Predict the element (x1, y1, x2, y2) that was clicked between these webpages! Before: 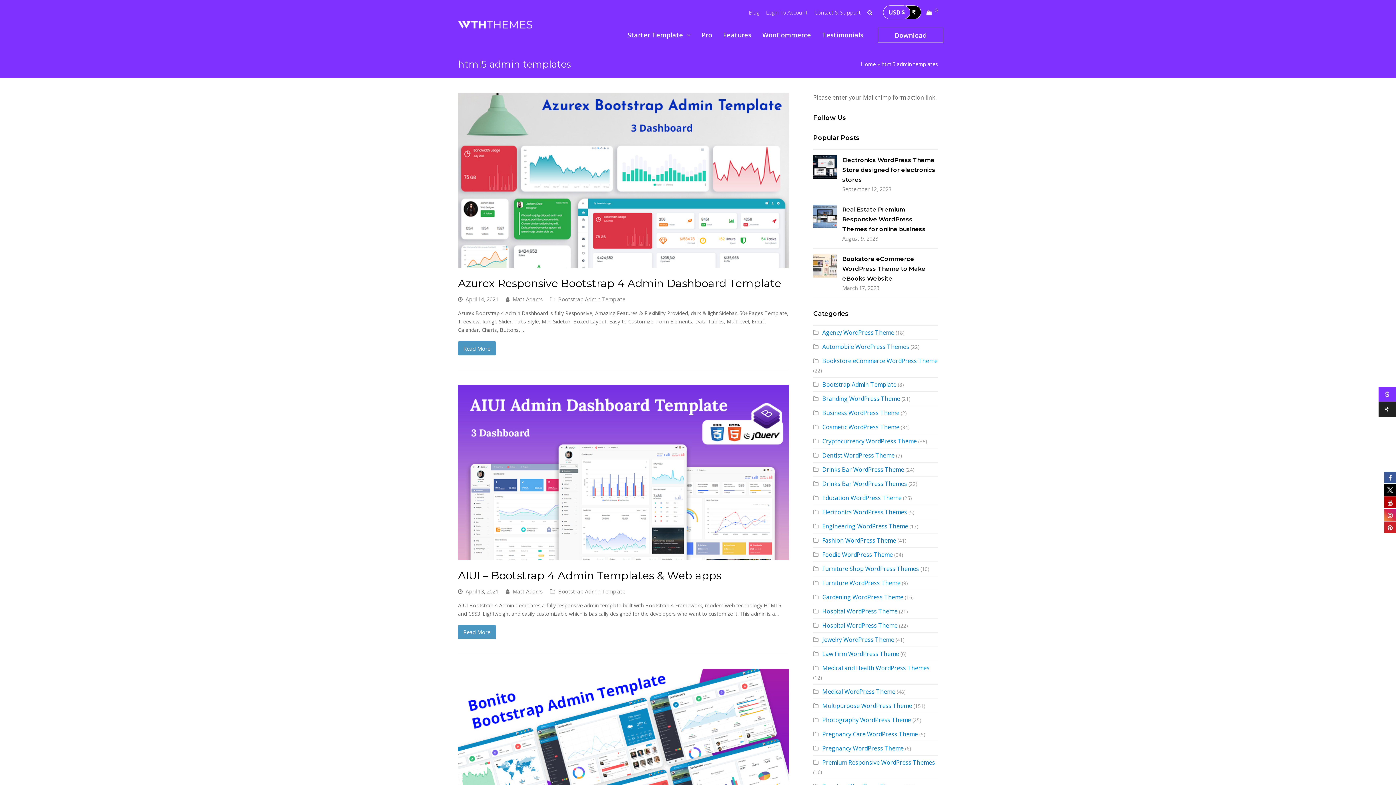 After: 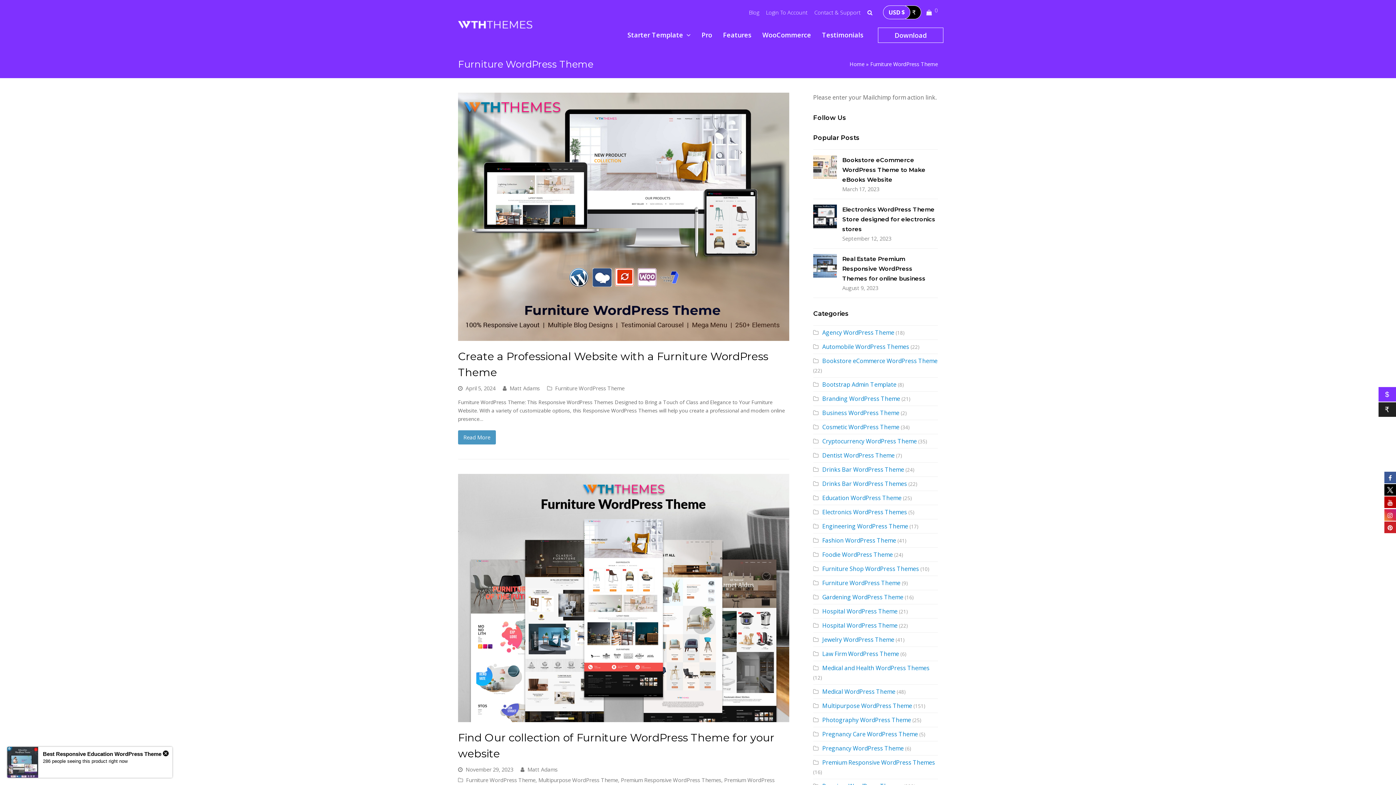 Action: label: Furniture WordPress Theme bbox: (813, 579, 900, 587)